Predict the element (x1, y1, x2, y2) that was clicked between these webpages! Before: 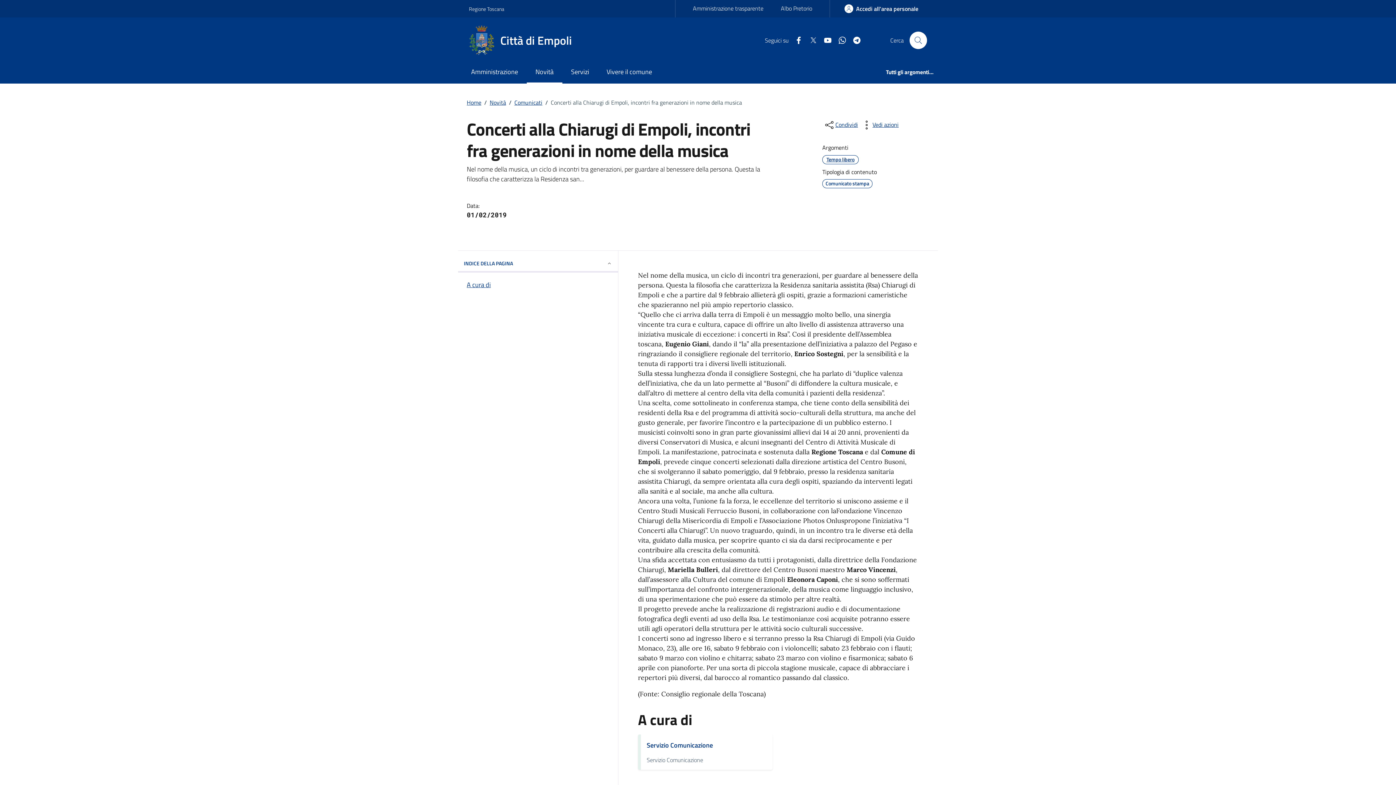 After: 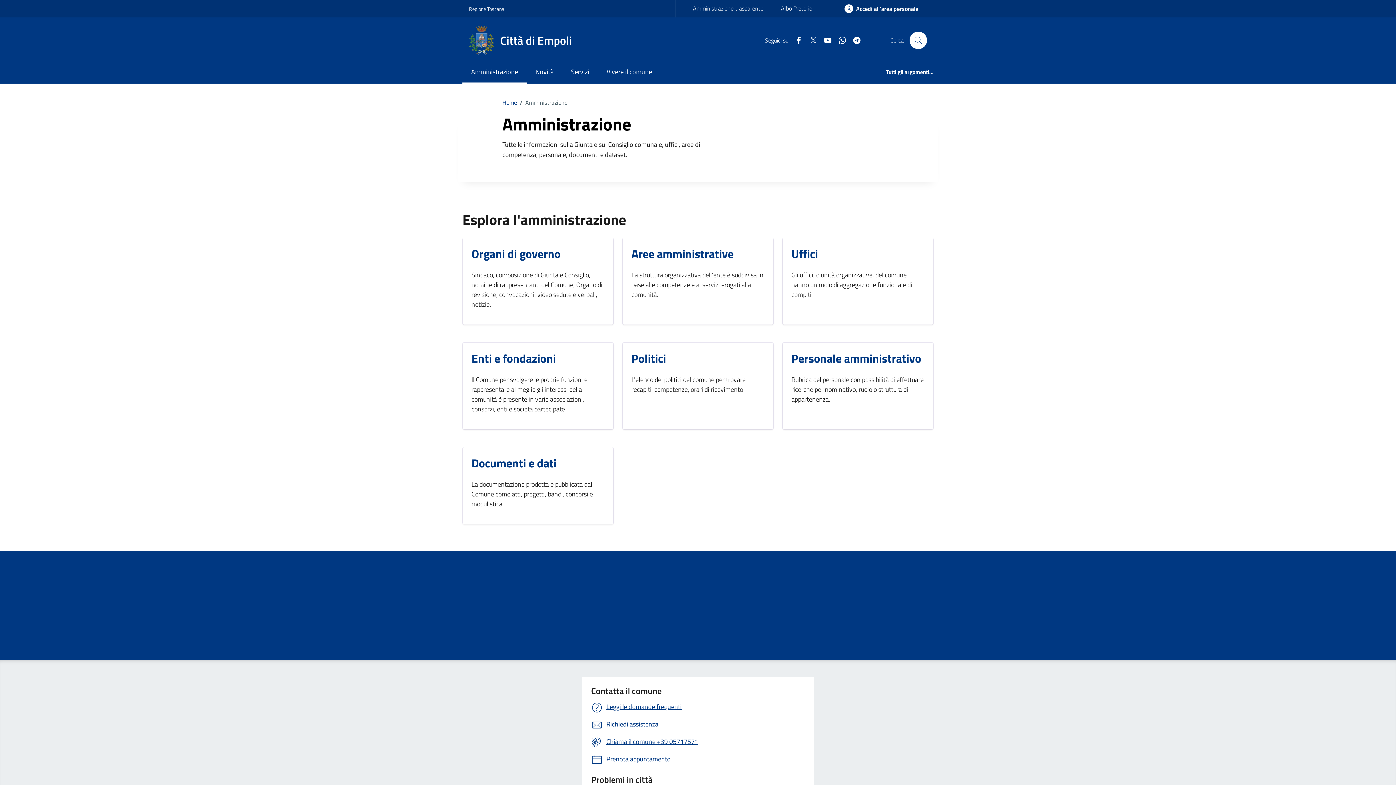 Action: bbox: (462, 61, 526, 83) label: Amministrazione